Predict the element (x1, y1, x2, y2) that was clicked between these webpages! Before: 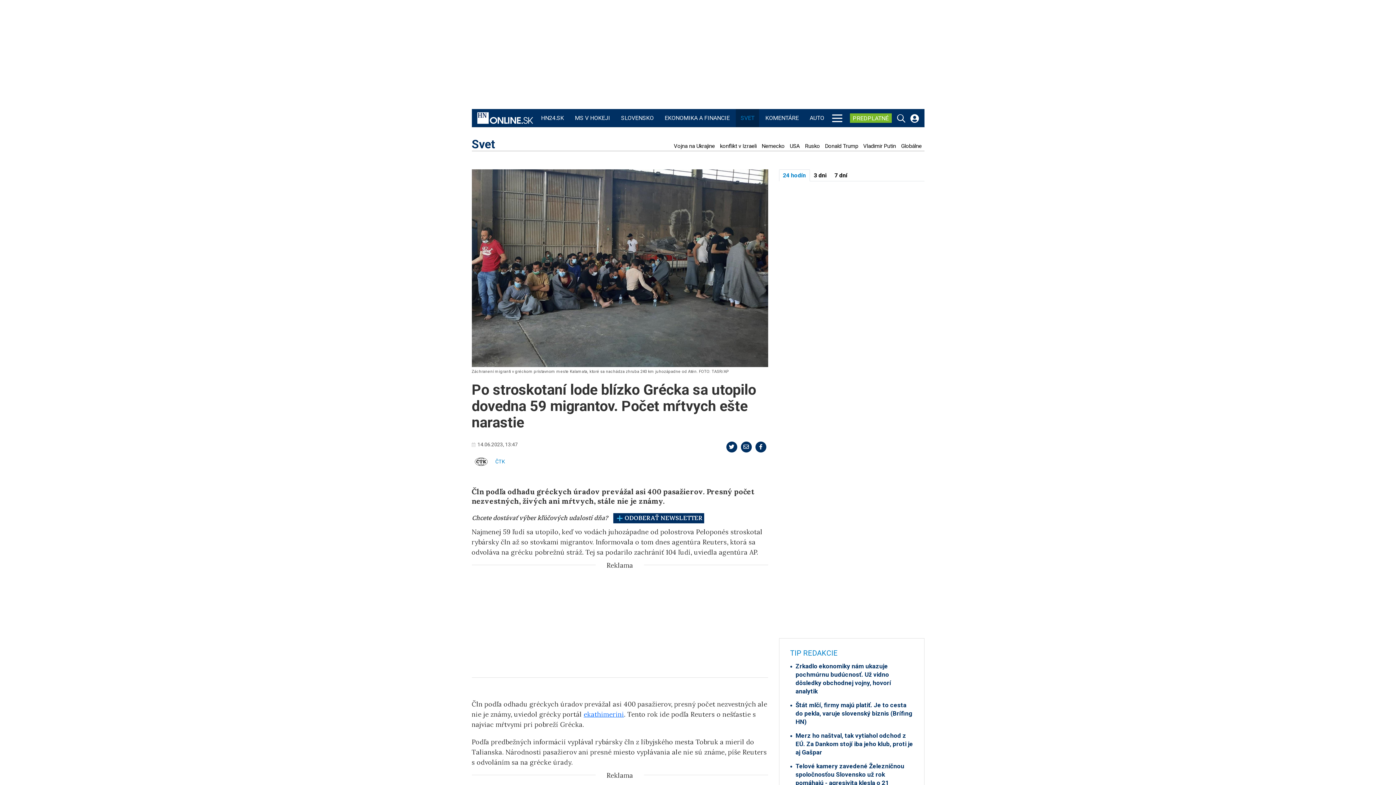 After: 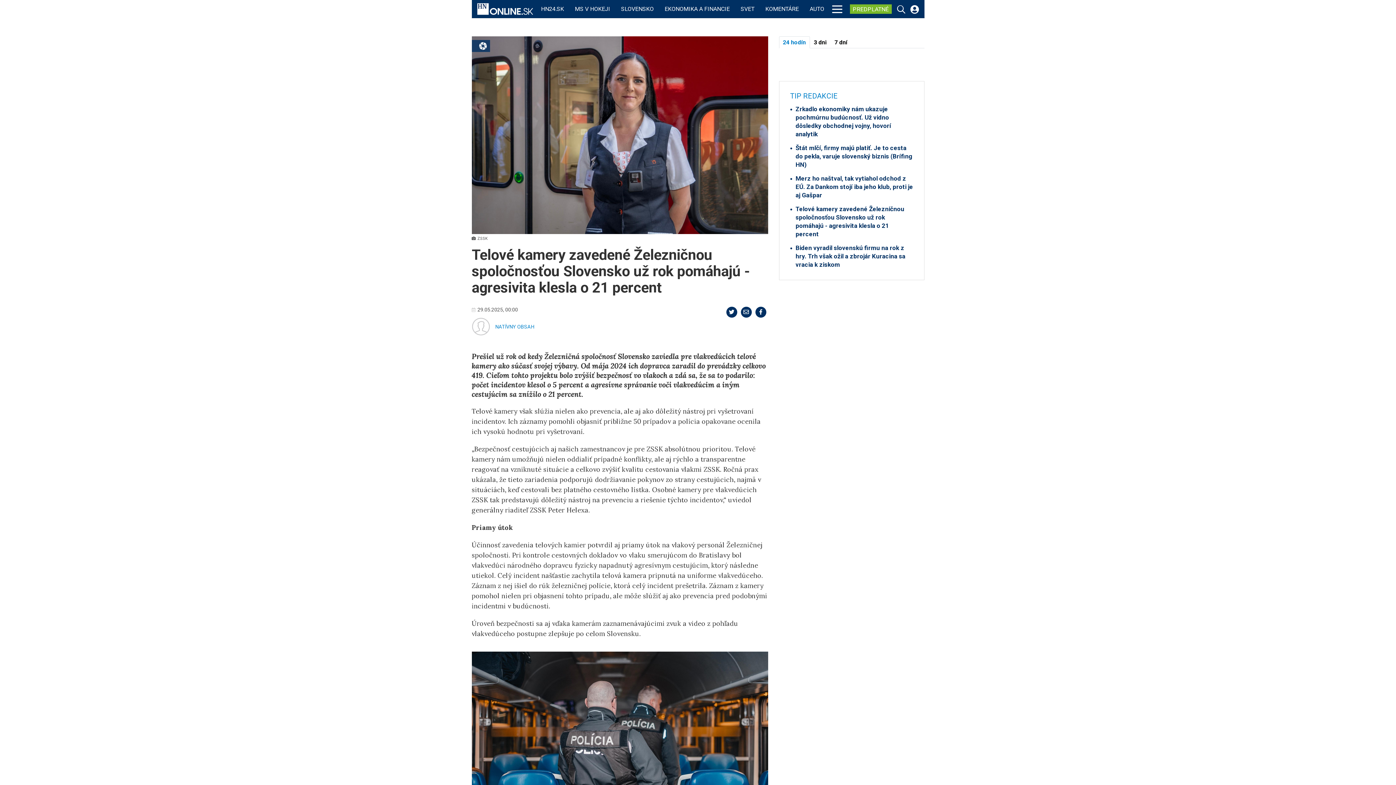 Action: label: Telové kamery zavedené Železničnou spoločnosťou Slovensko už rok pomáhajú - agresivita klesla o 21 percent bbox: (790, 762, 913, 796)